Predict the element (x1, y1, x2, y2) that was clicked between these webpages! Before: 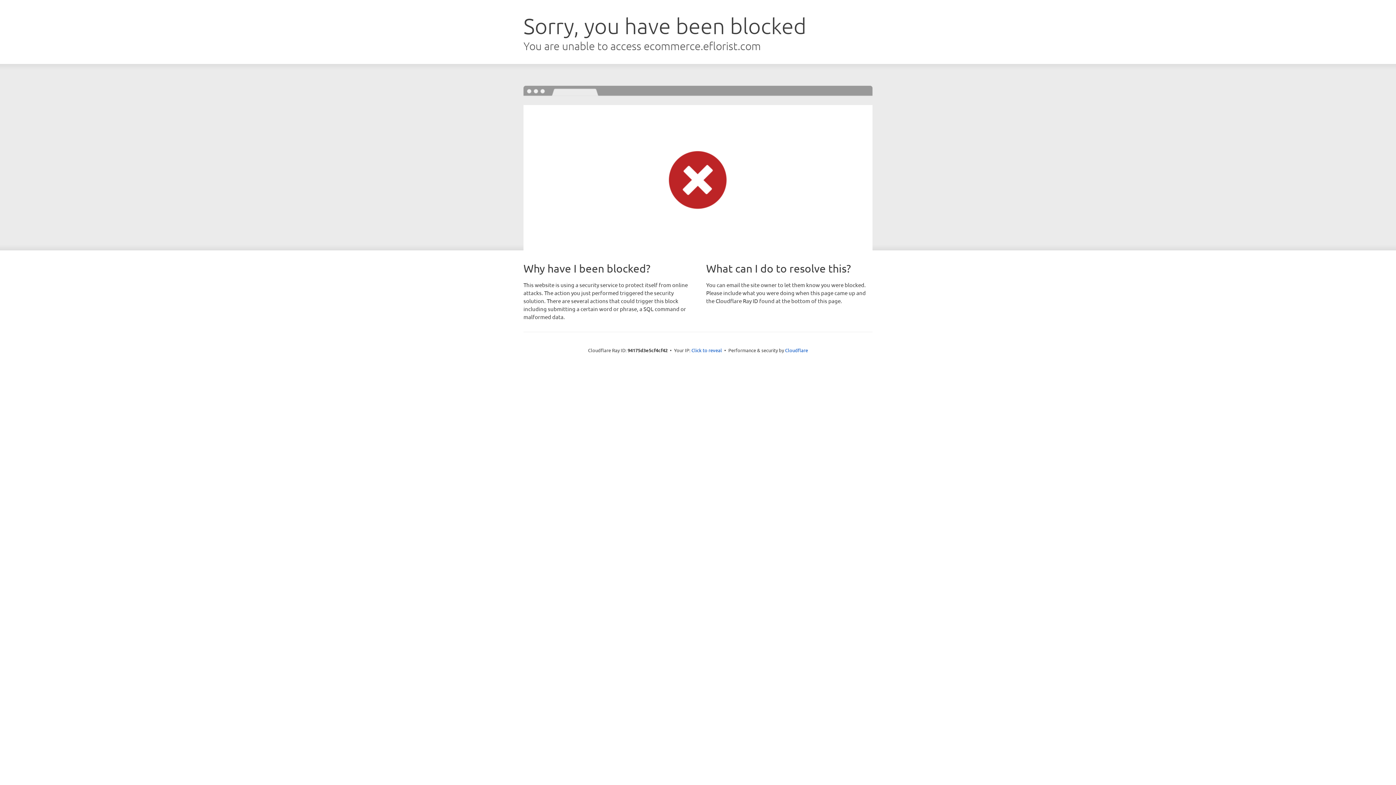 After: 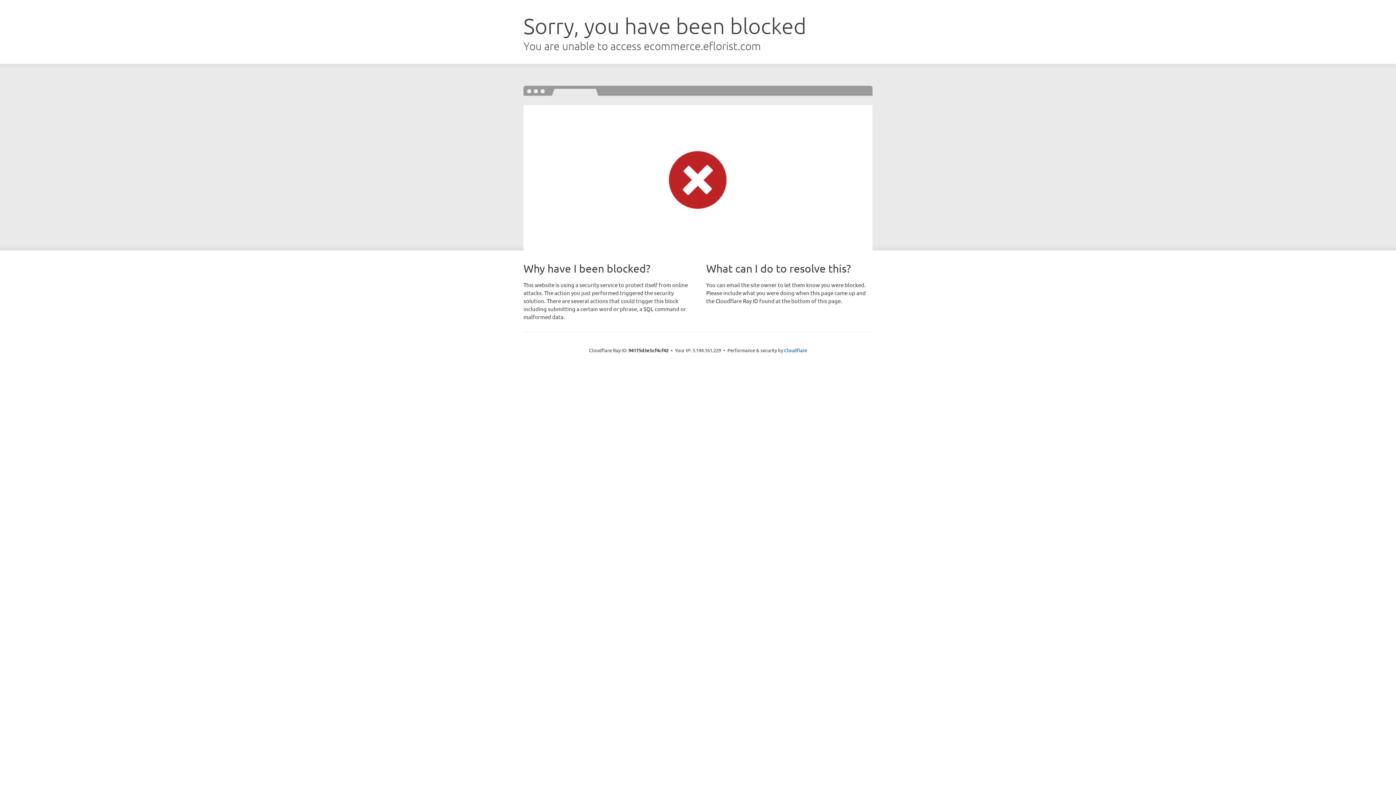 Action: label: Click to reveal bbox: (691, 346, 722, 353)